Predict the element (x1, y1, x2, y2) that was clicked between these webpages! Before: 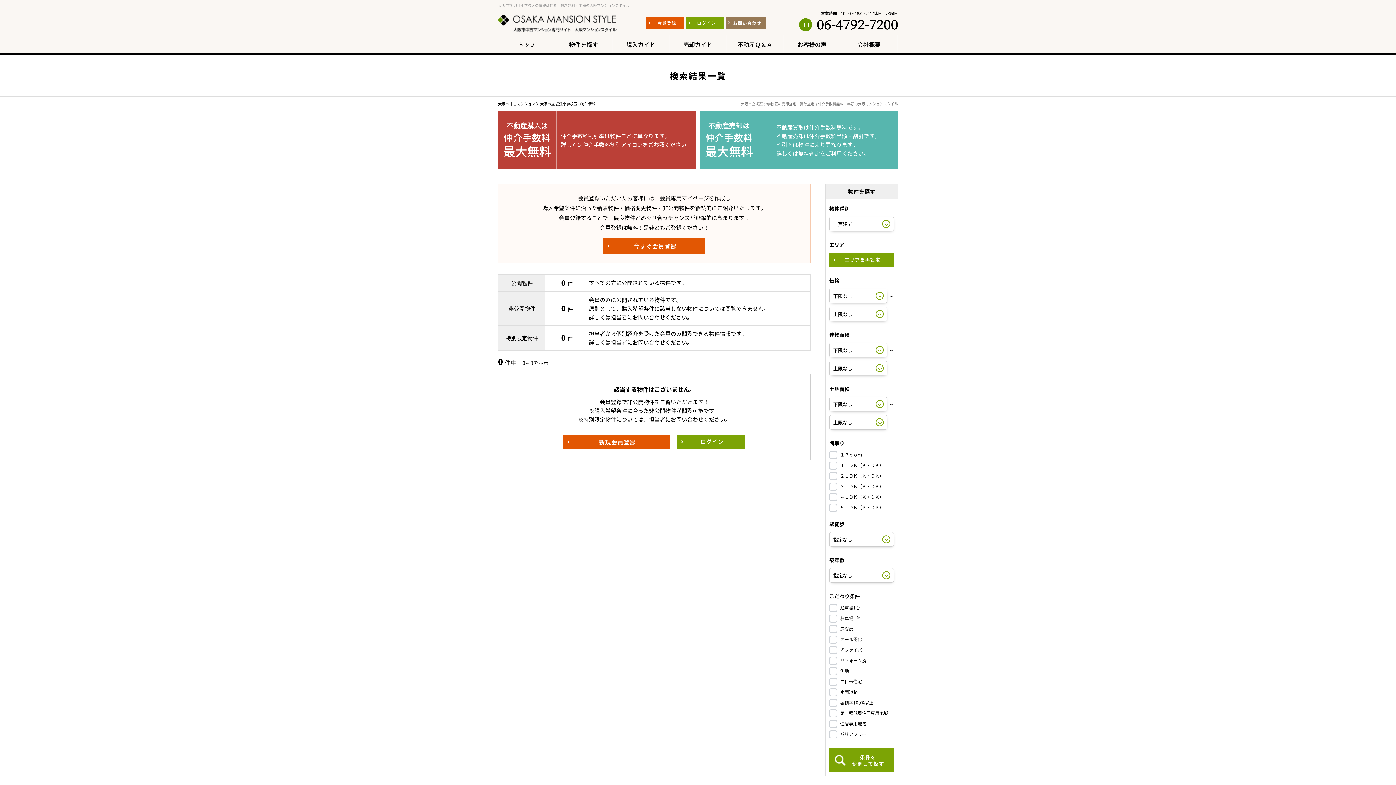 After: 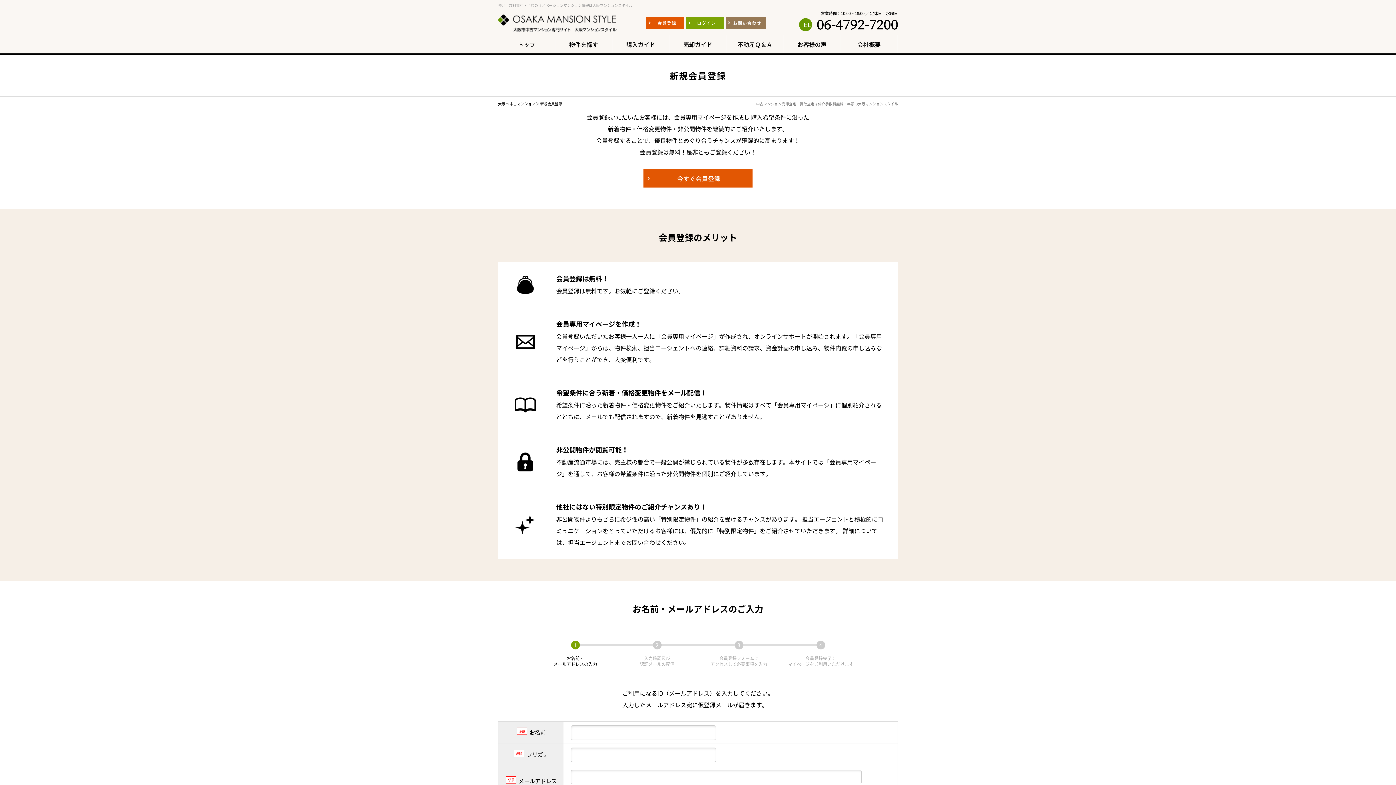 Action: bbox: (563, 434, 669, 449) label: 新規会員登録	